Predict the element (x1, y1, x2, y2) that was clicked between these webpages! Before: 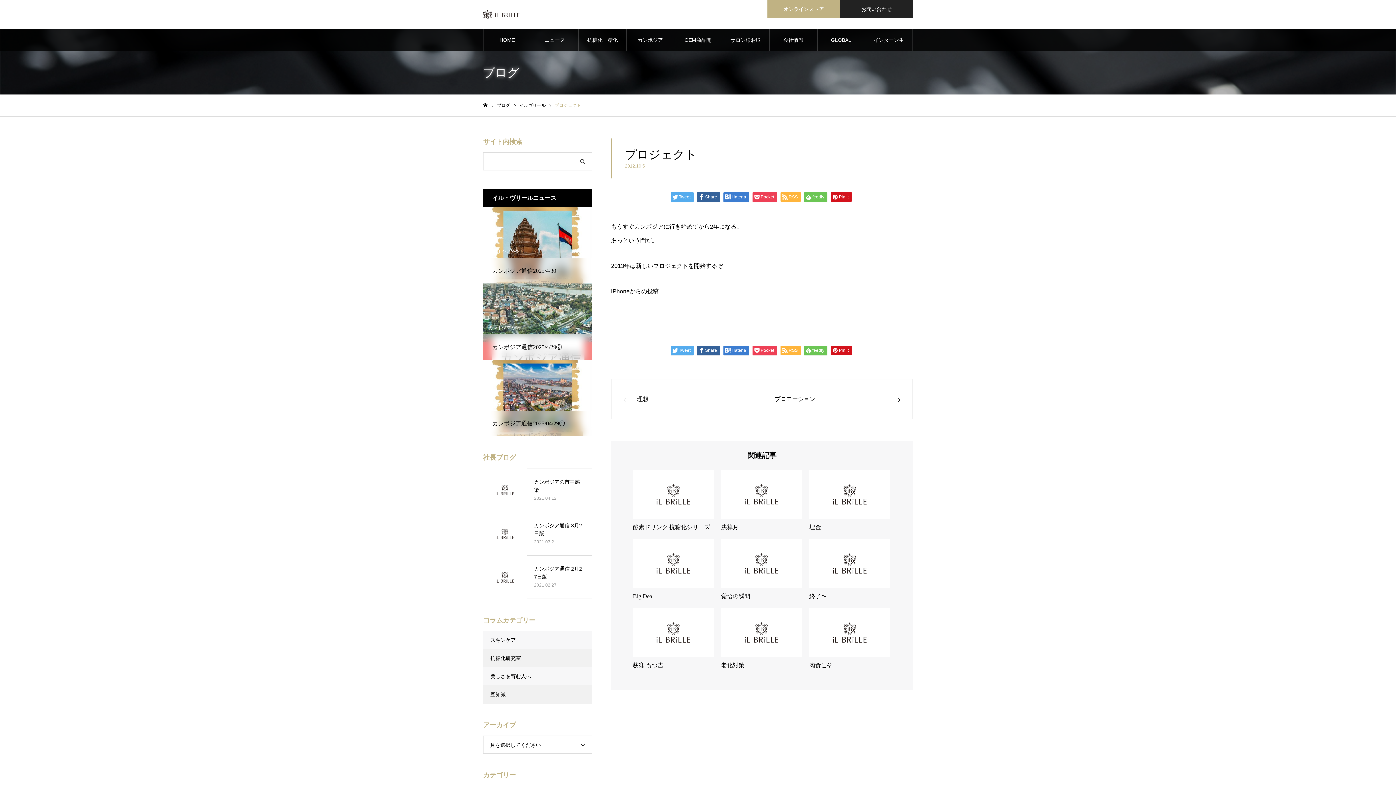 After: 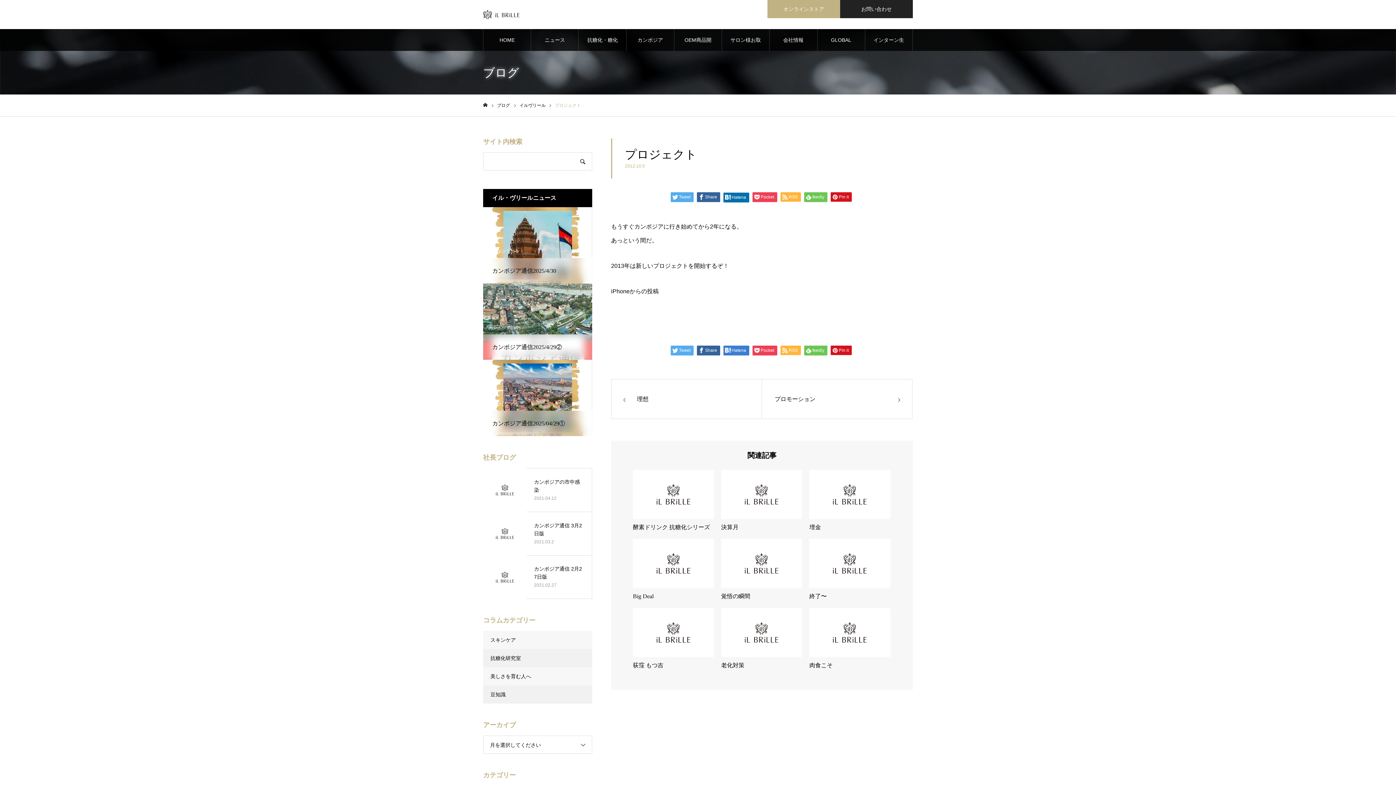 Action: bbox: (723, 192, 749, 202) label: Hatena